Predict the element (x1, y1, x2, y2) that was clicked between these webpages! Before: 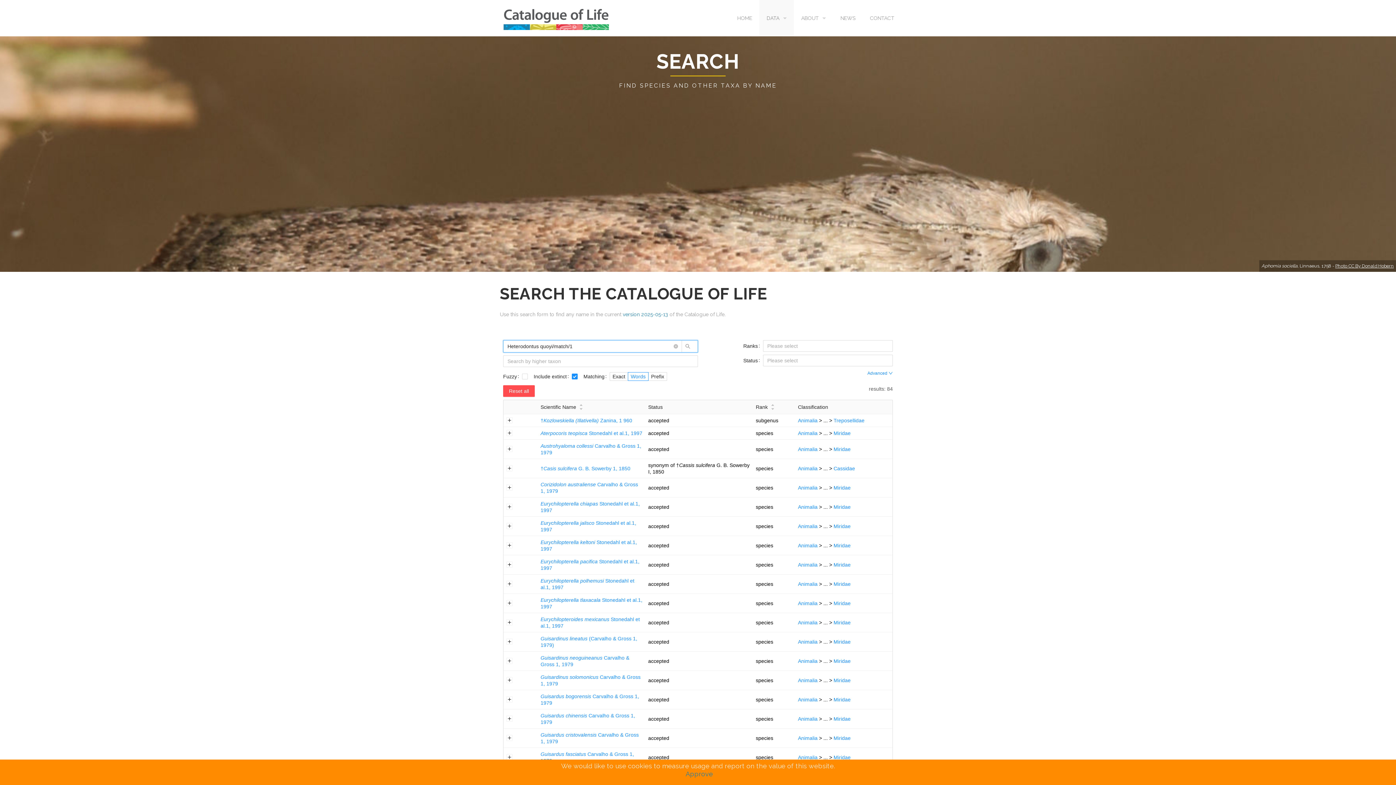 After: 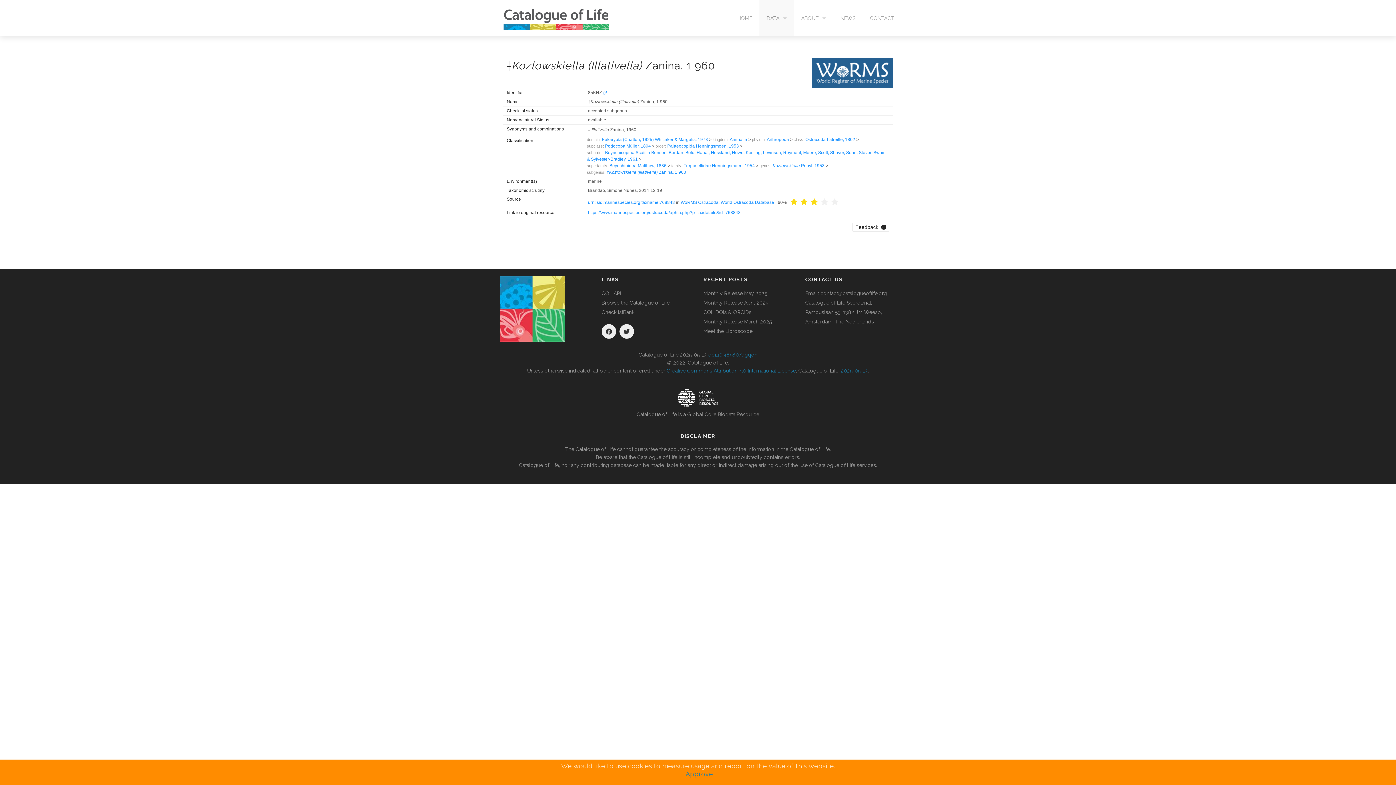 Action: label: †Kozlowskiella (Illativella) Zanina, 1 960 bbox: (540, 417, 632, 423)